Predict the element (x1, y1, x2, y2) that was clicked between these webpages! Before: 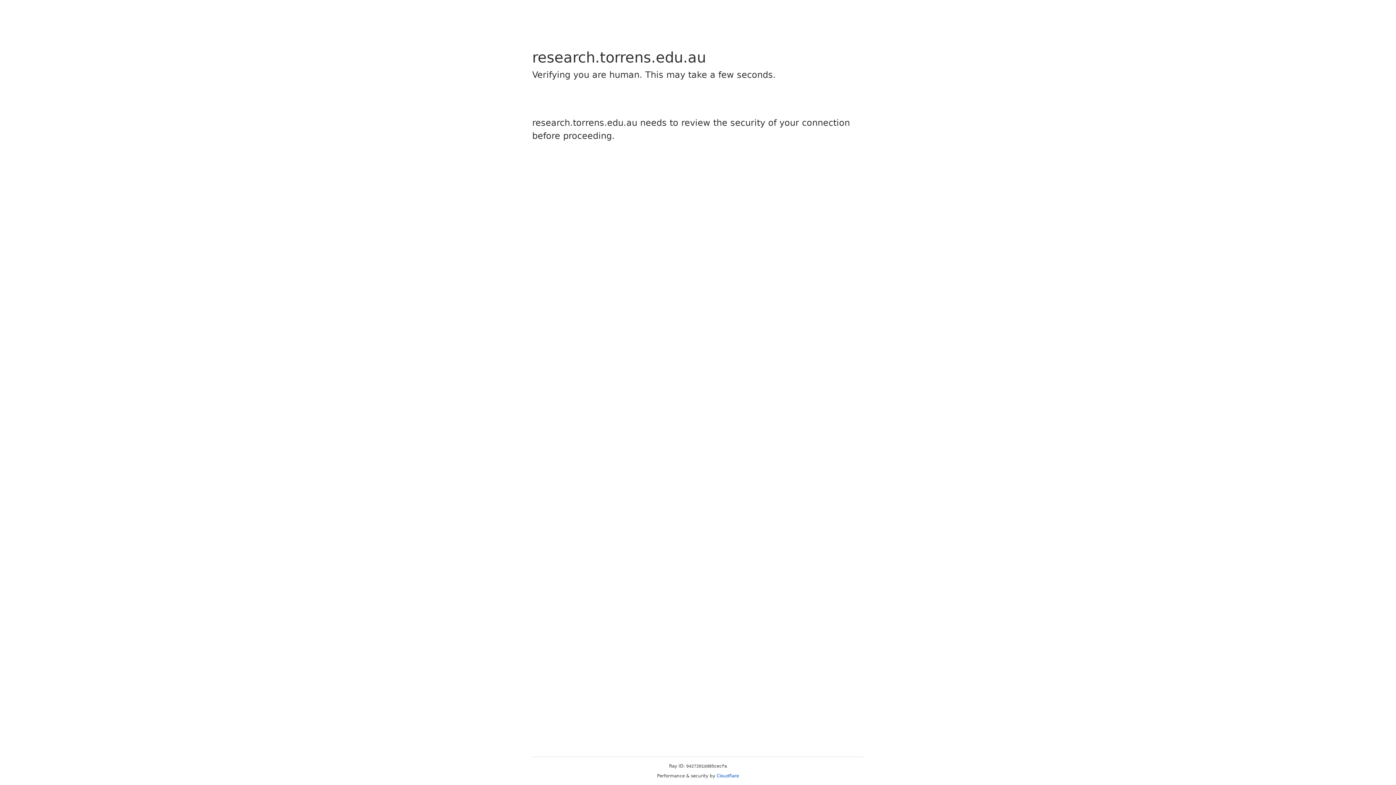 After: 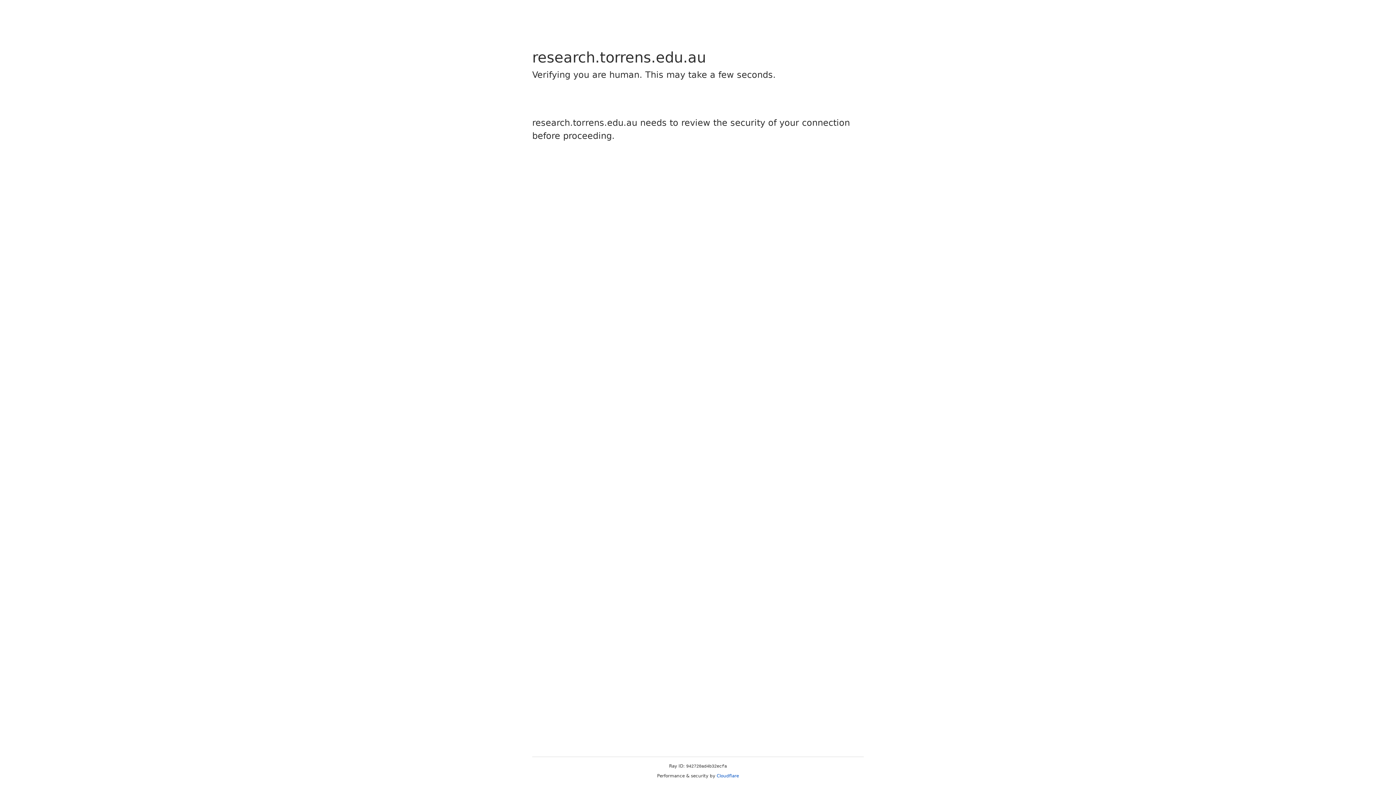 Action: bbox: (716, 773, 739, 778) label: Cloudflare